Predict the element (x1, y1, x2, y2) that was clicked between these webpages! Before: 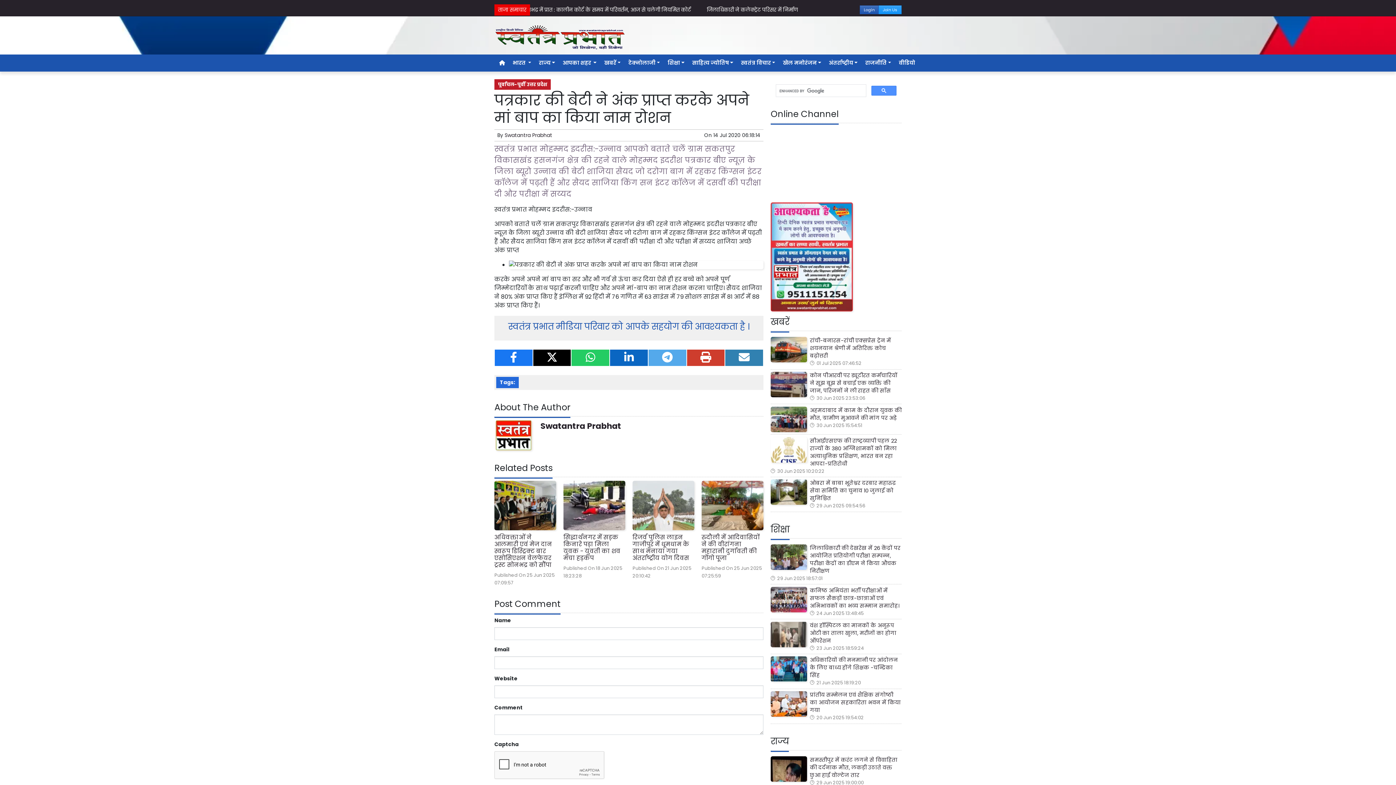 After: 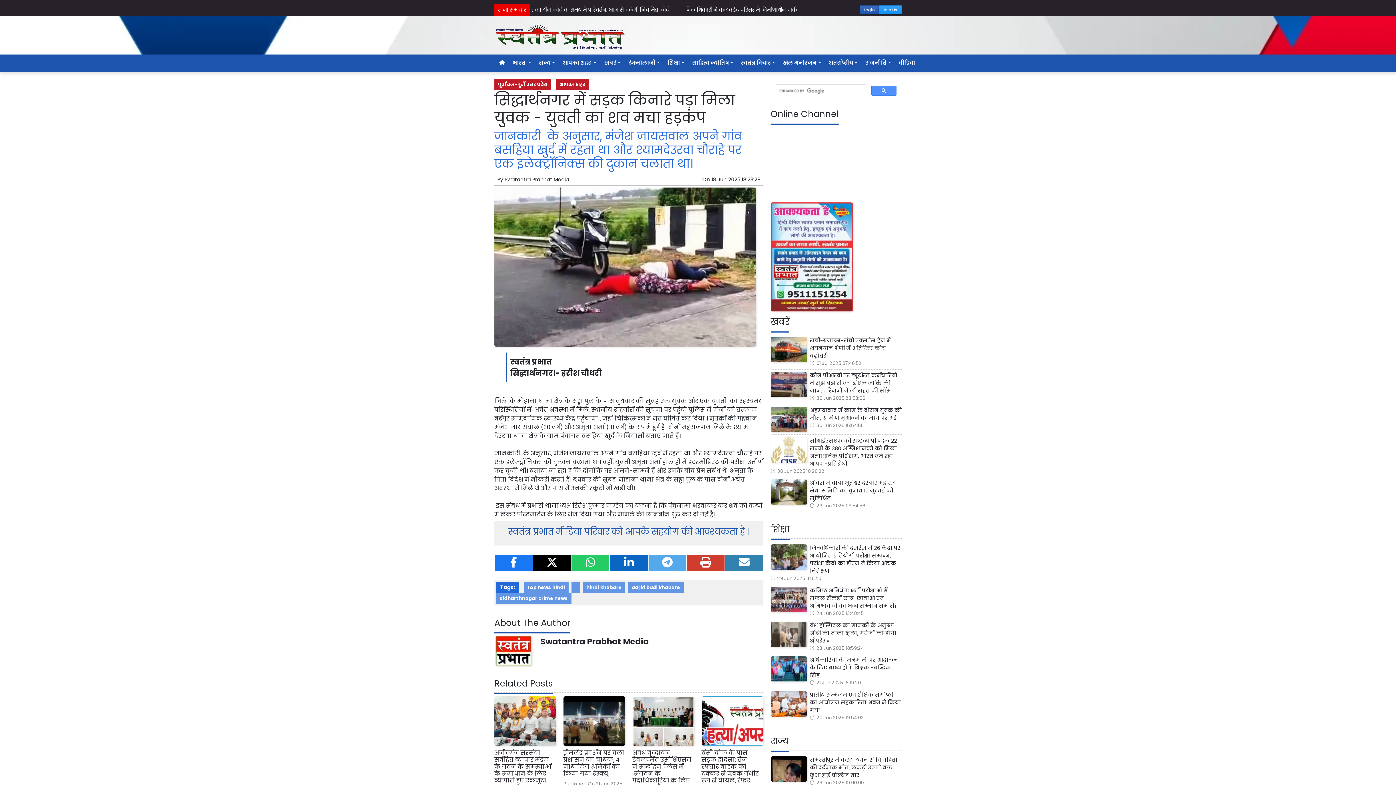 Action: bbox: (563, 501, 625, 509)